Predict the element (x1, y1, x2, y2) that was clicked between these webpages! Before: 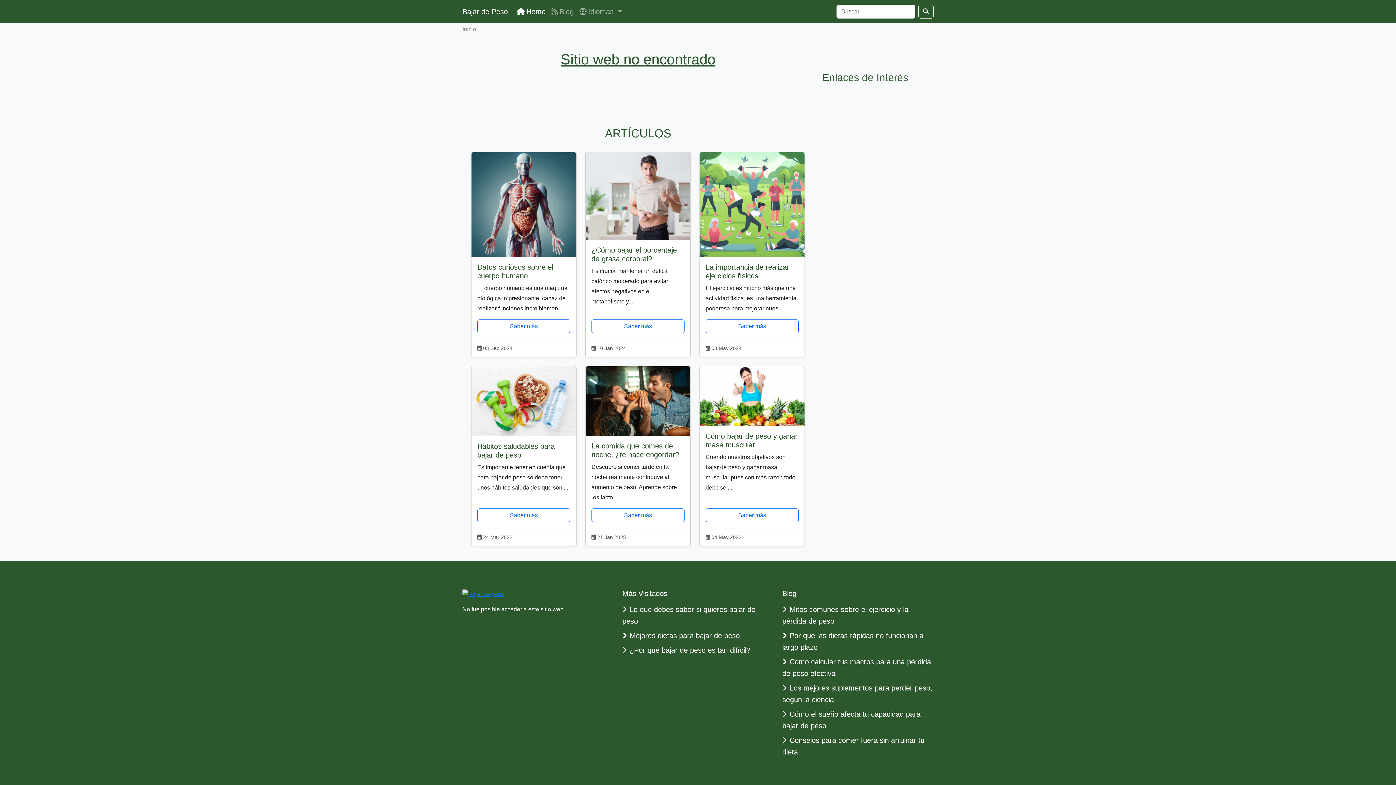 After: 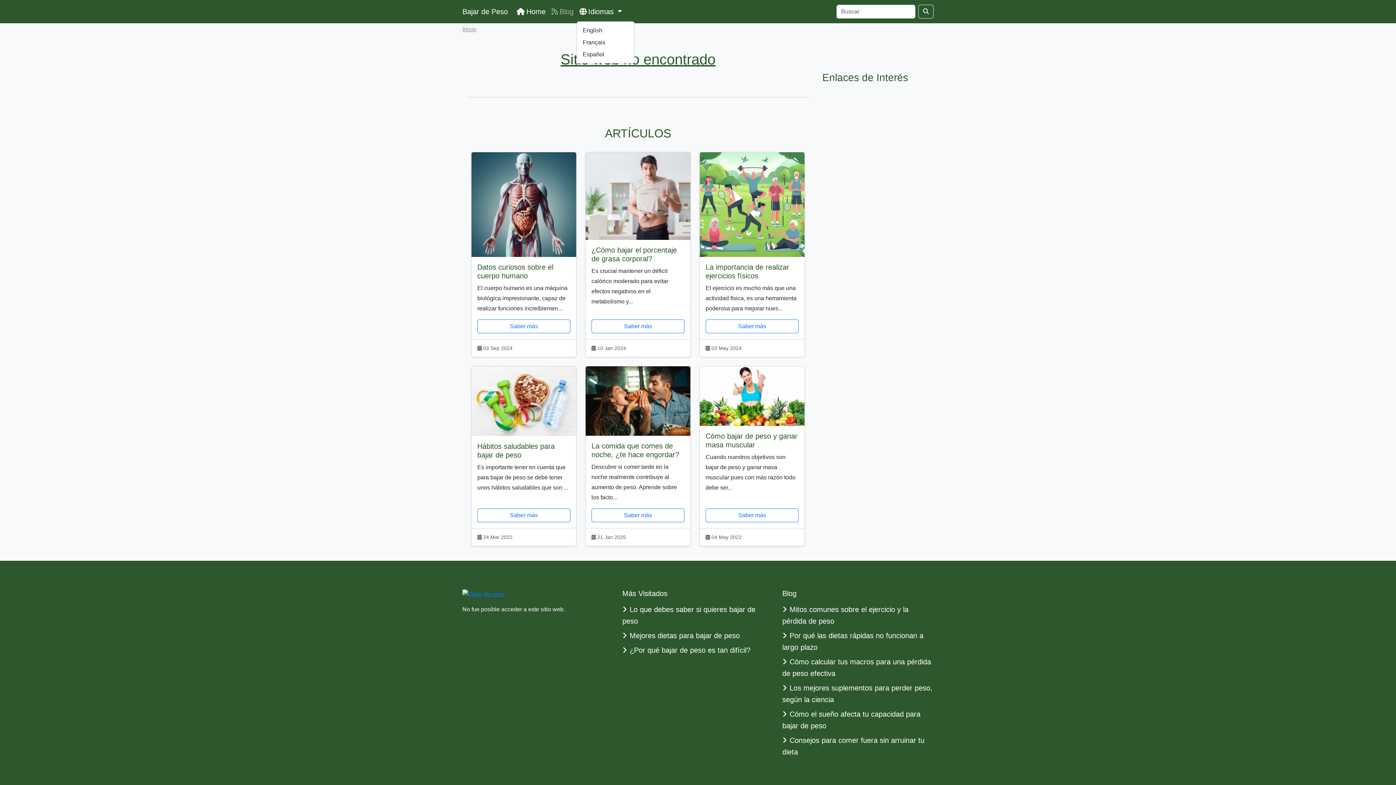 Action: bbox: (576, 2, 625, 20) label: Idiomas 